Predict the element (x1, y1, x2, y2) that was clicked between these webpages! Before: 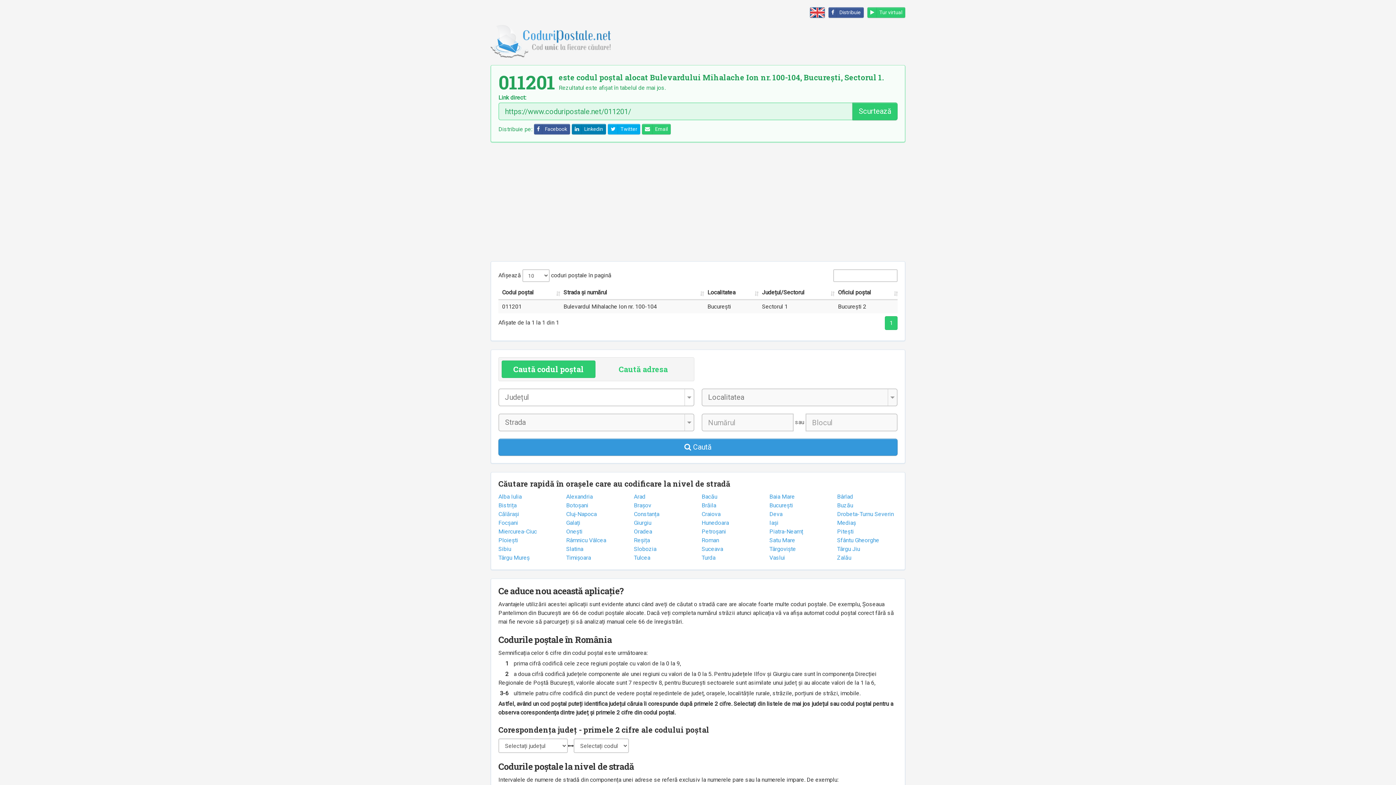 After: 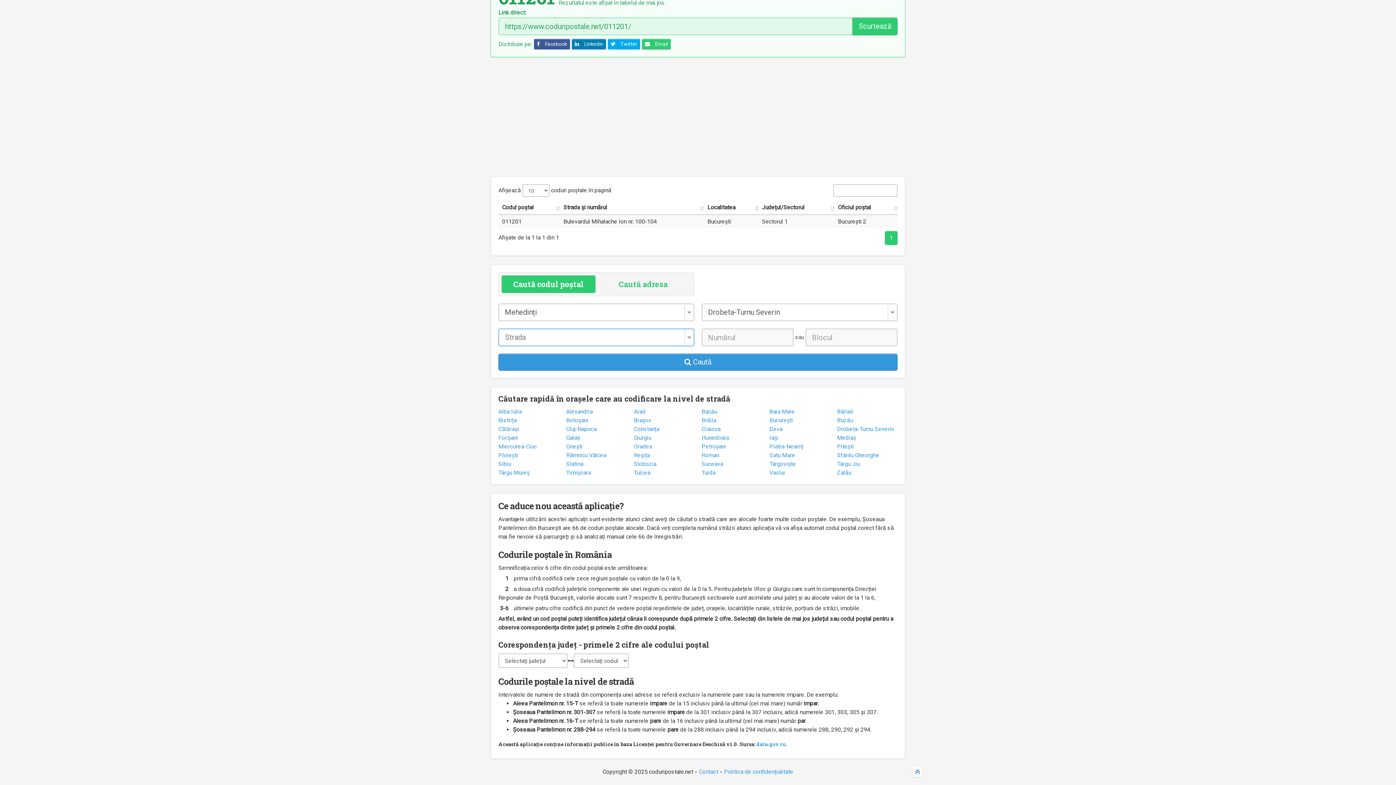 Action: bbox: (837, 511, 894, 517) label: Drobeta-Turnu Severin